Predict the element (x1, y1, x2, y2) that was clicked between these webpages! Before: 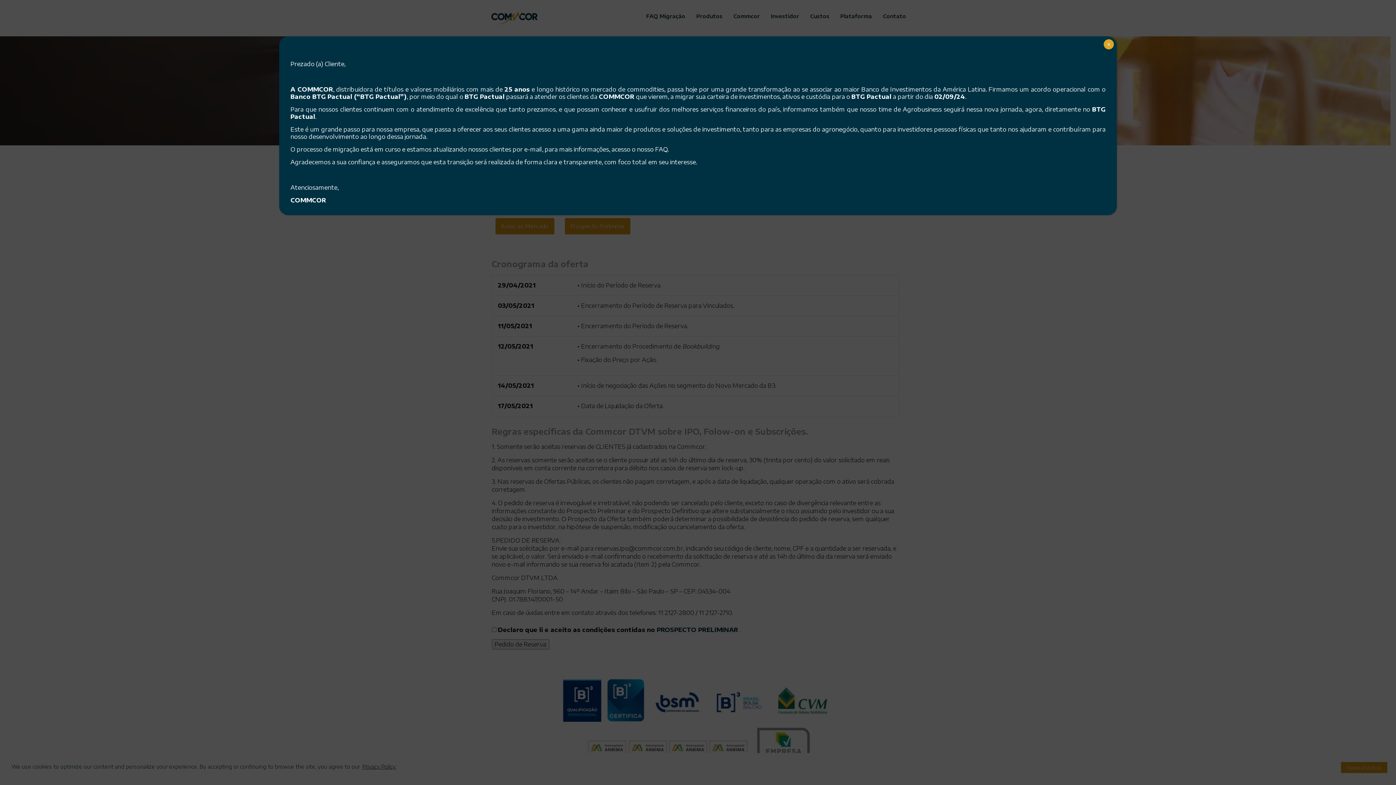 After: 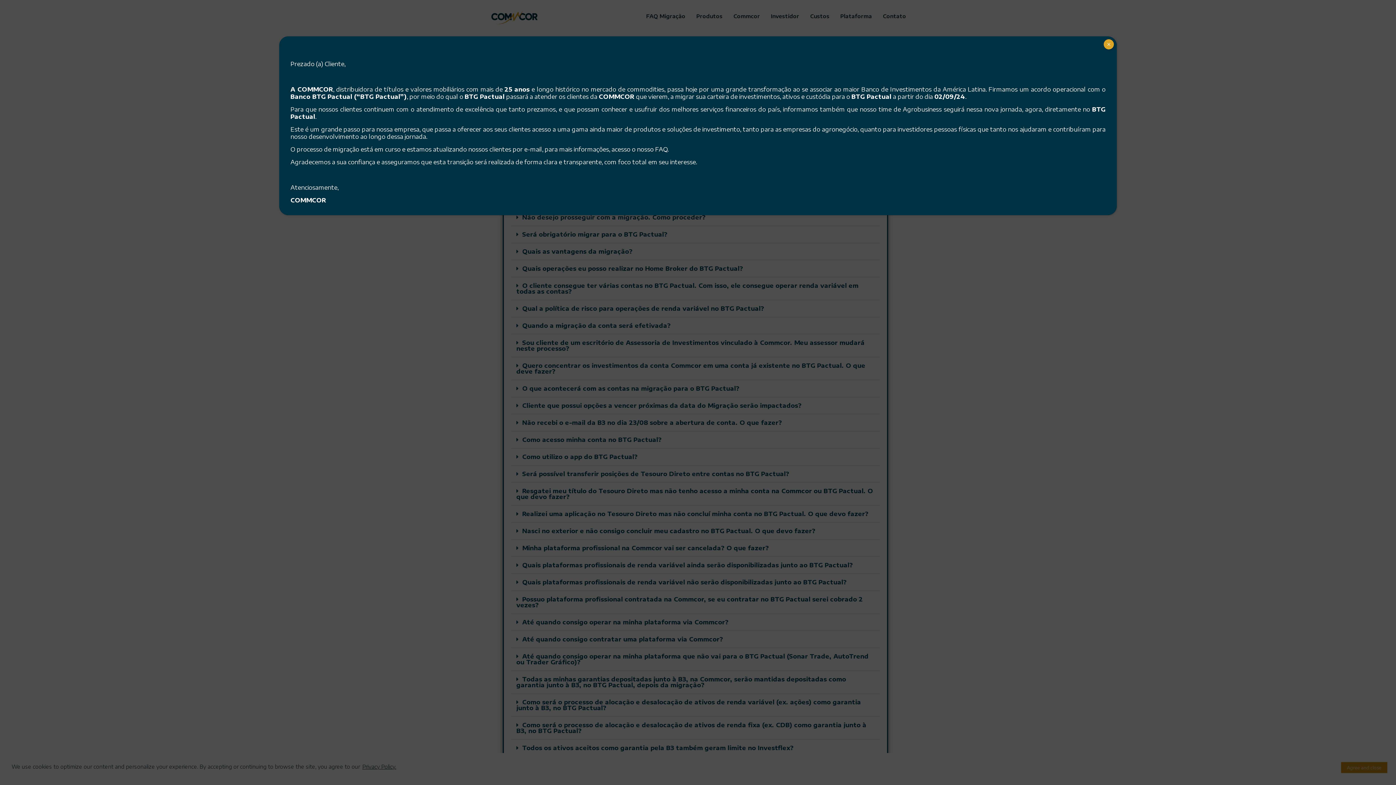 Action: label: FAQ bbox: (655, 145, 667, 153)